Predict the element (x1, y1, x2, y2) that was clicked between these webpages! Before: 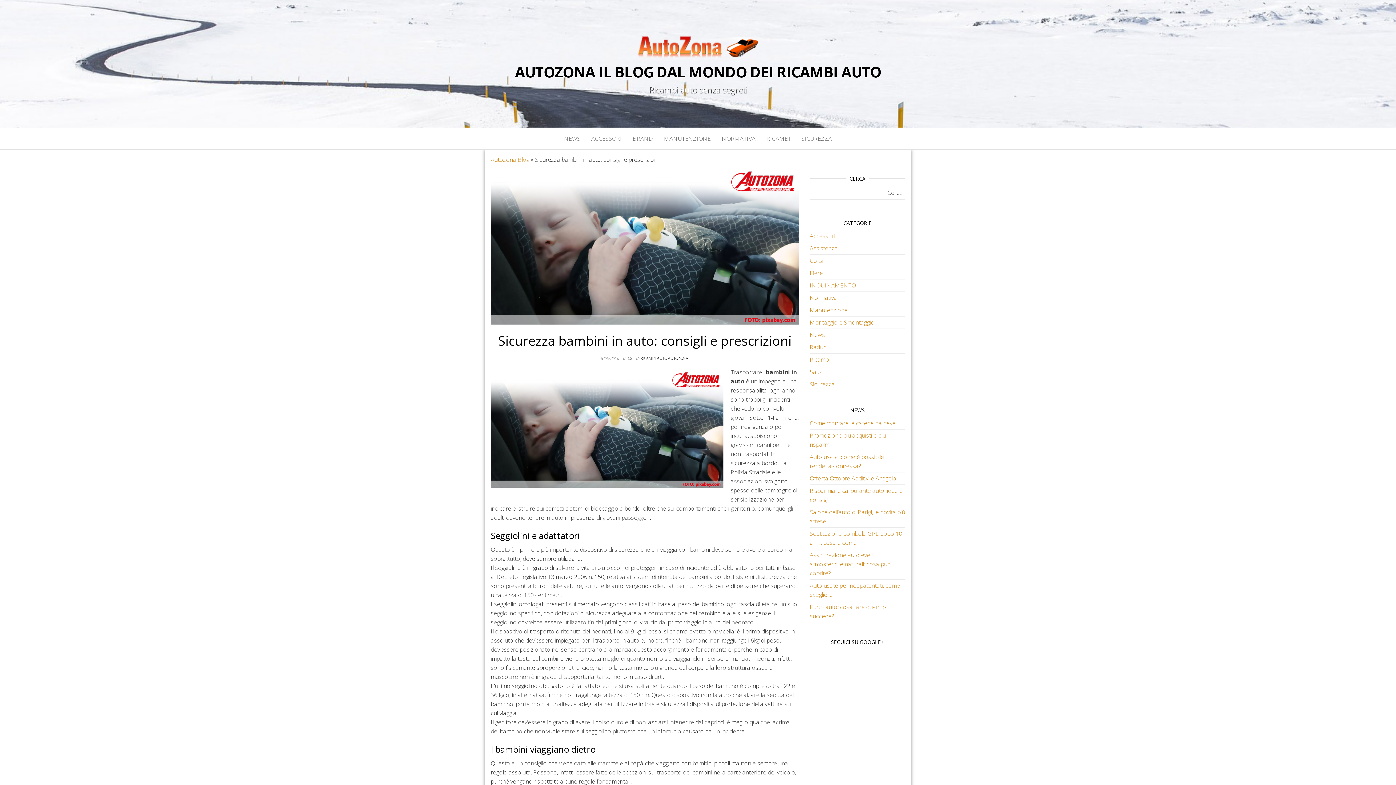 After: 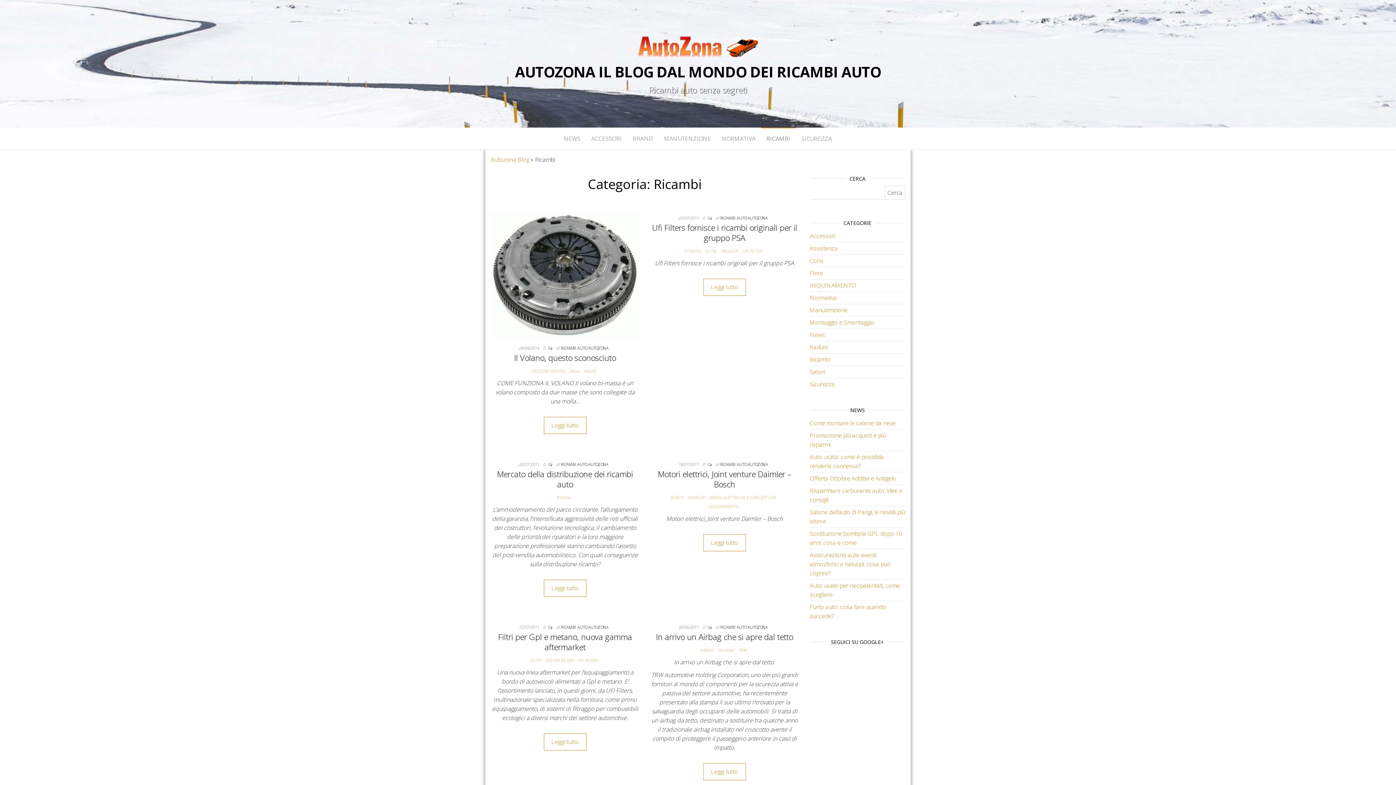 Action: label: Ricambi bbox: (810, 355, 830, 363)